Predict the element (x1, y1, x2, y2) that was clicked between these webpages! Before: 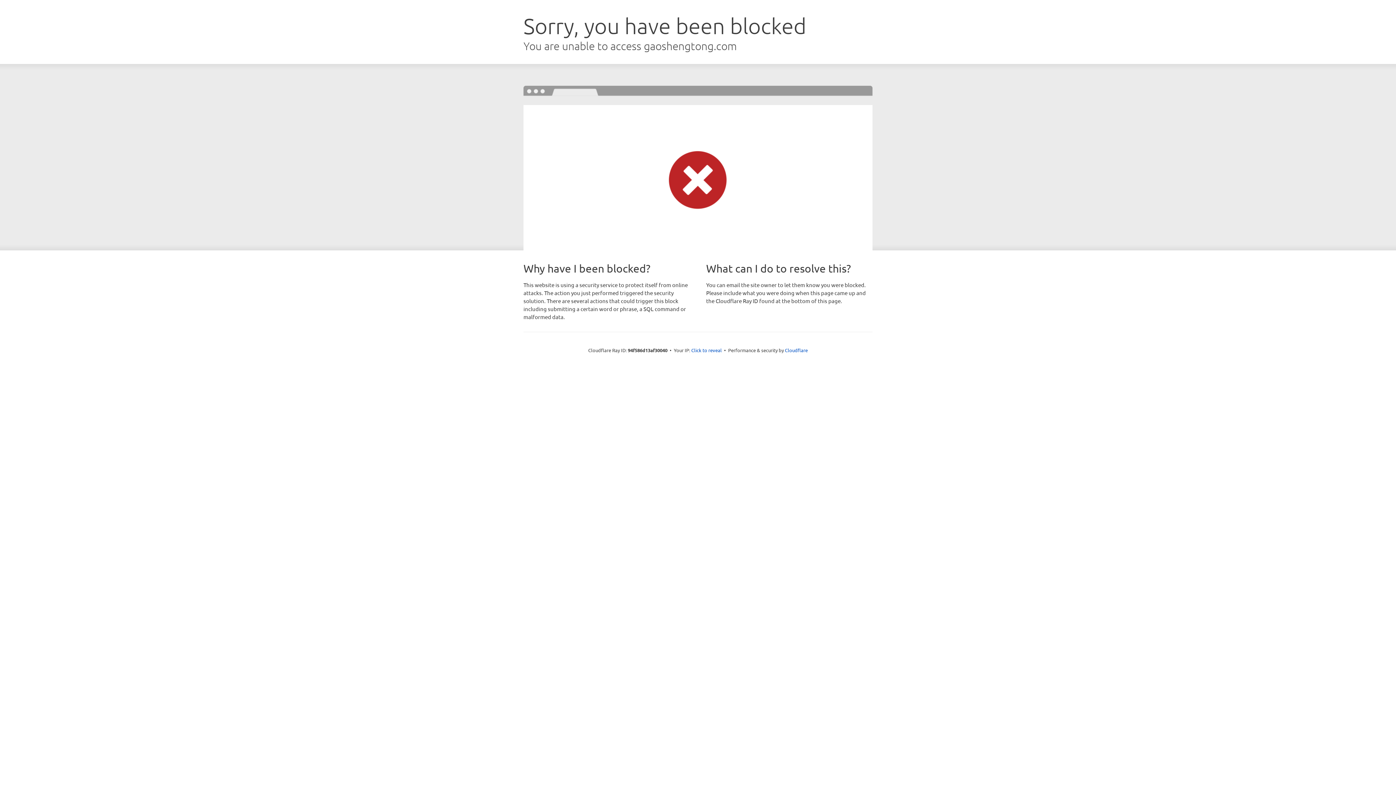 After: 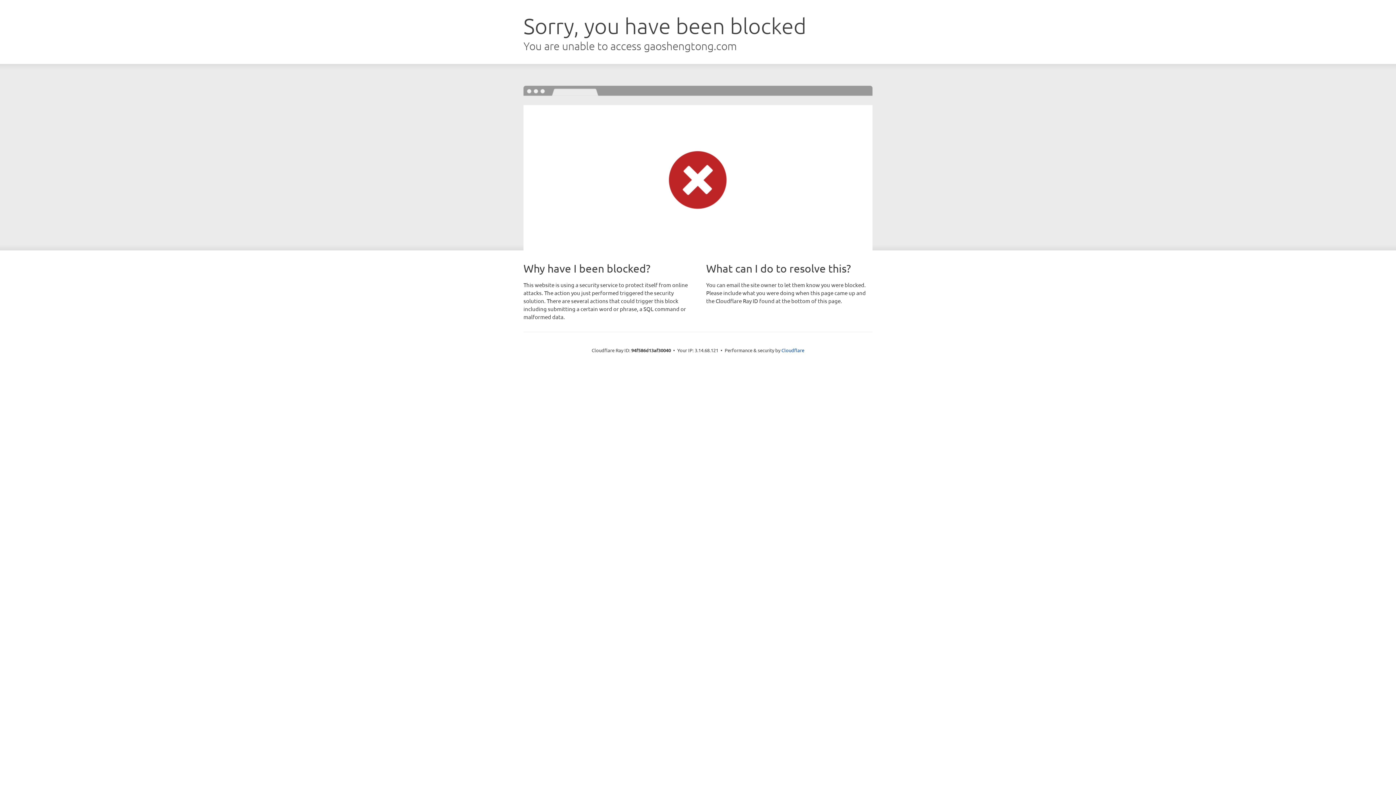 Action: bbox: (691, 346, 722, 353) label: Click to reveal